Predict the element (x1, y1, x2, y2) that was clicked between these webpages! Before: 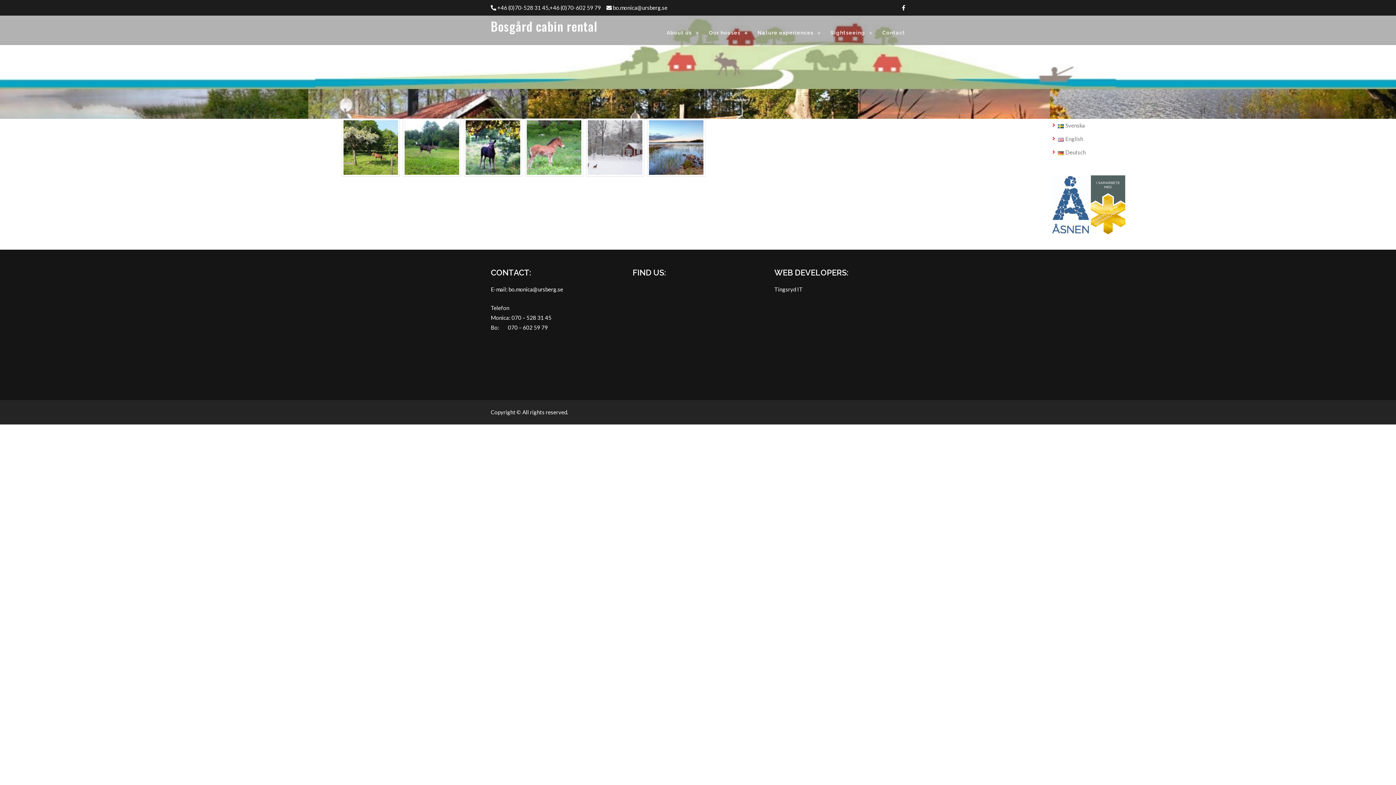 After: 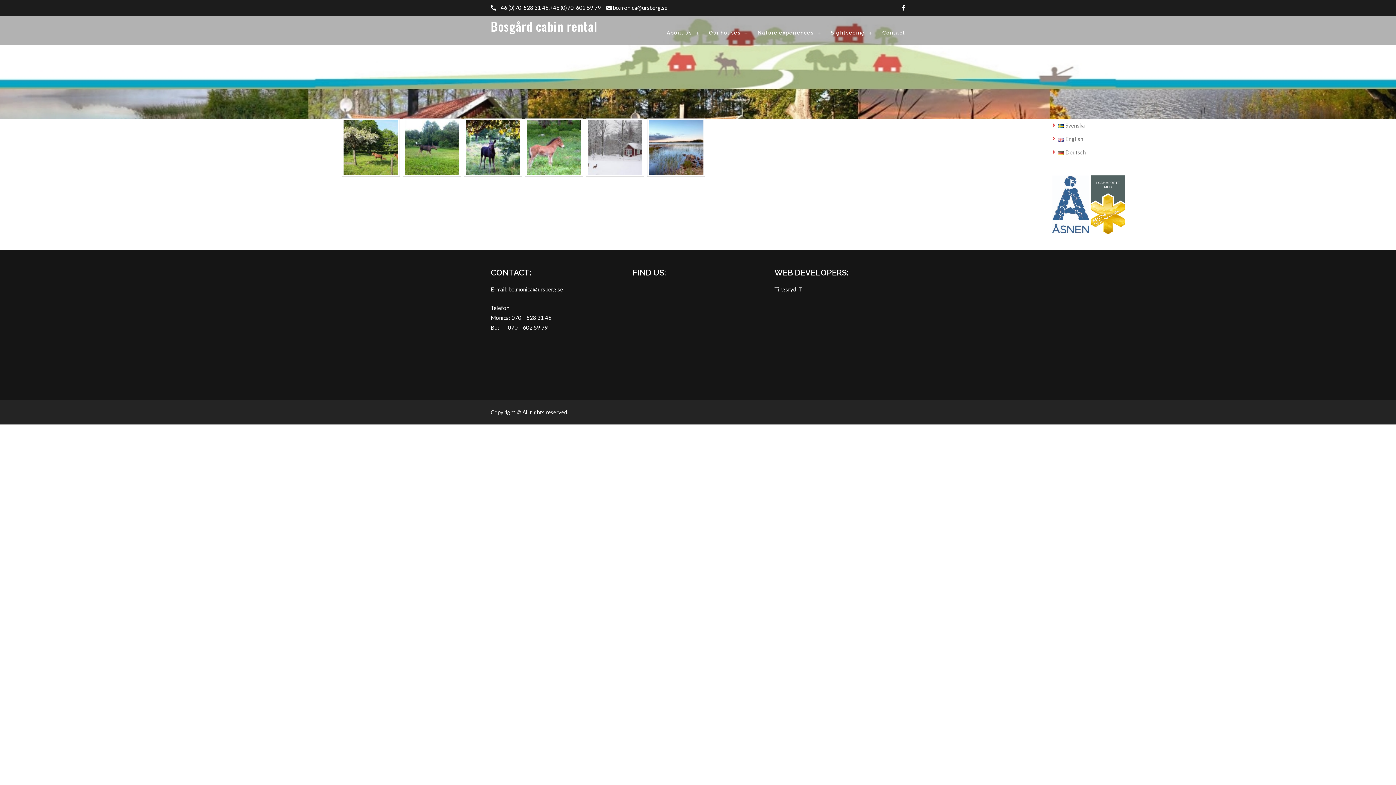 Action: bbox: (1058, 135, 1083, 142) label: English